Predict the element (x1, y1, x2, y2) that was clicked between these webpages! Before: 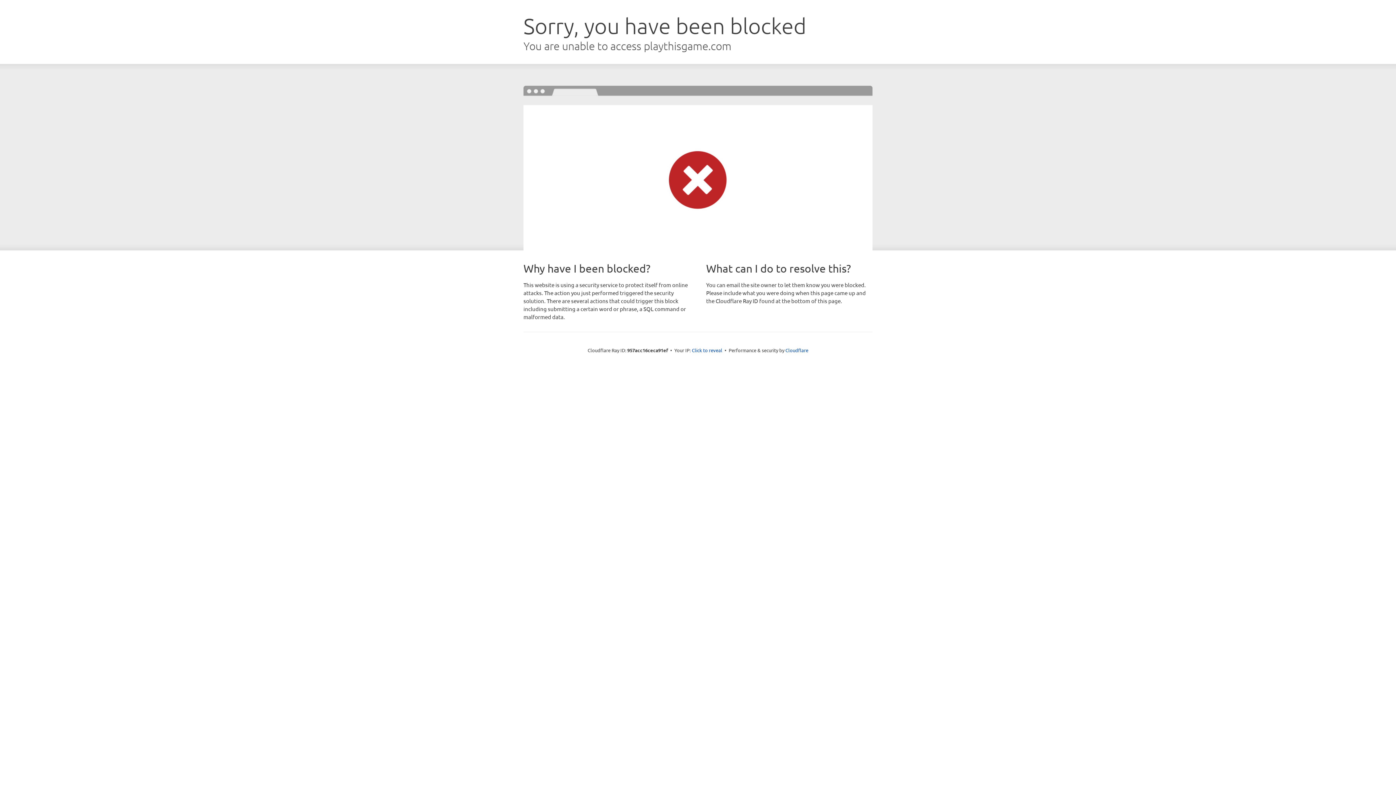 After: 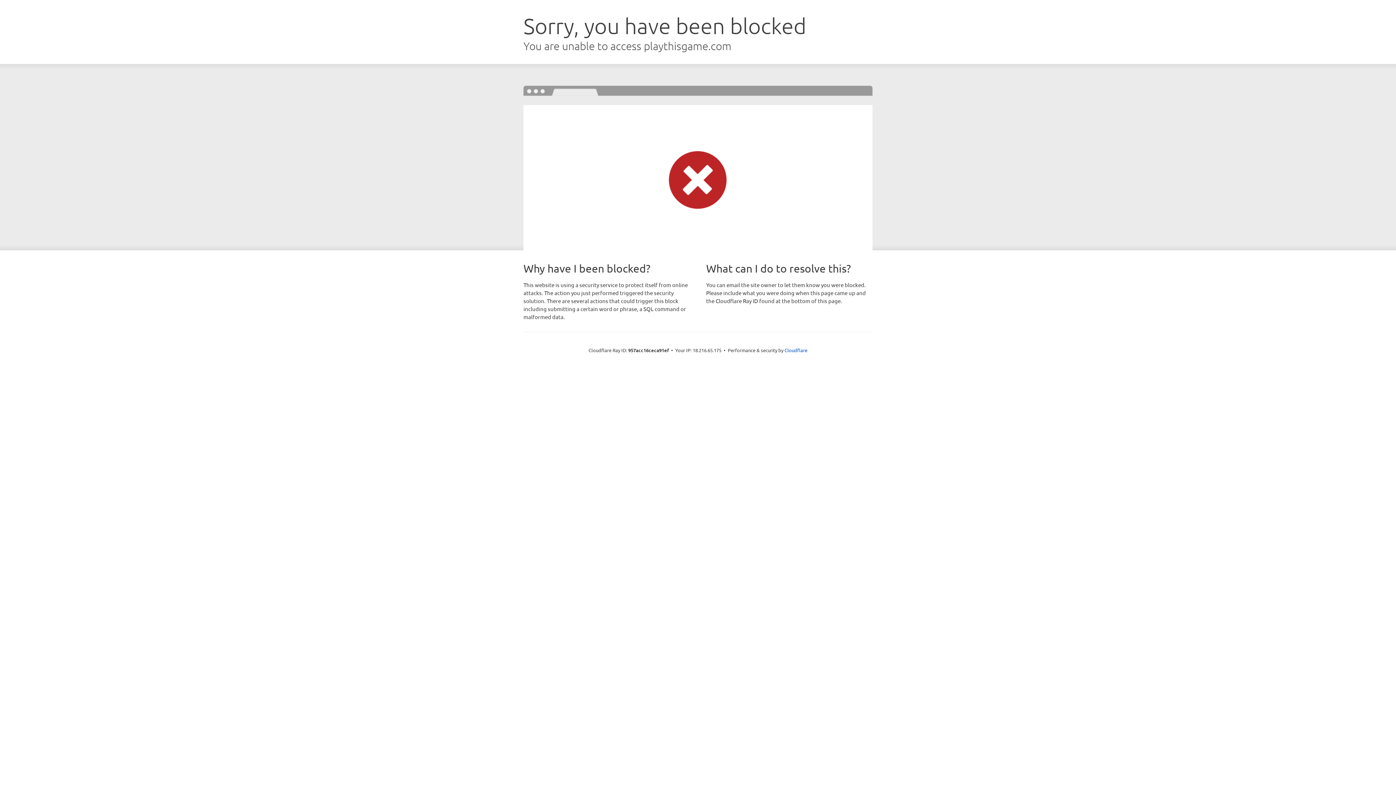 Action: label: Click to reveal bbox: (692, 346, 722, 353)